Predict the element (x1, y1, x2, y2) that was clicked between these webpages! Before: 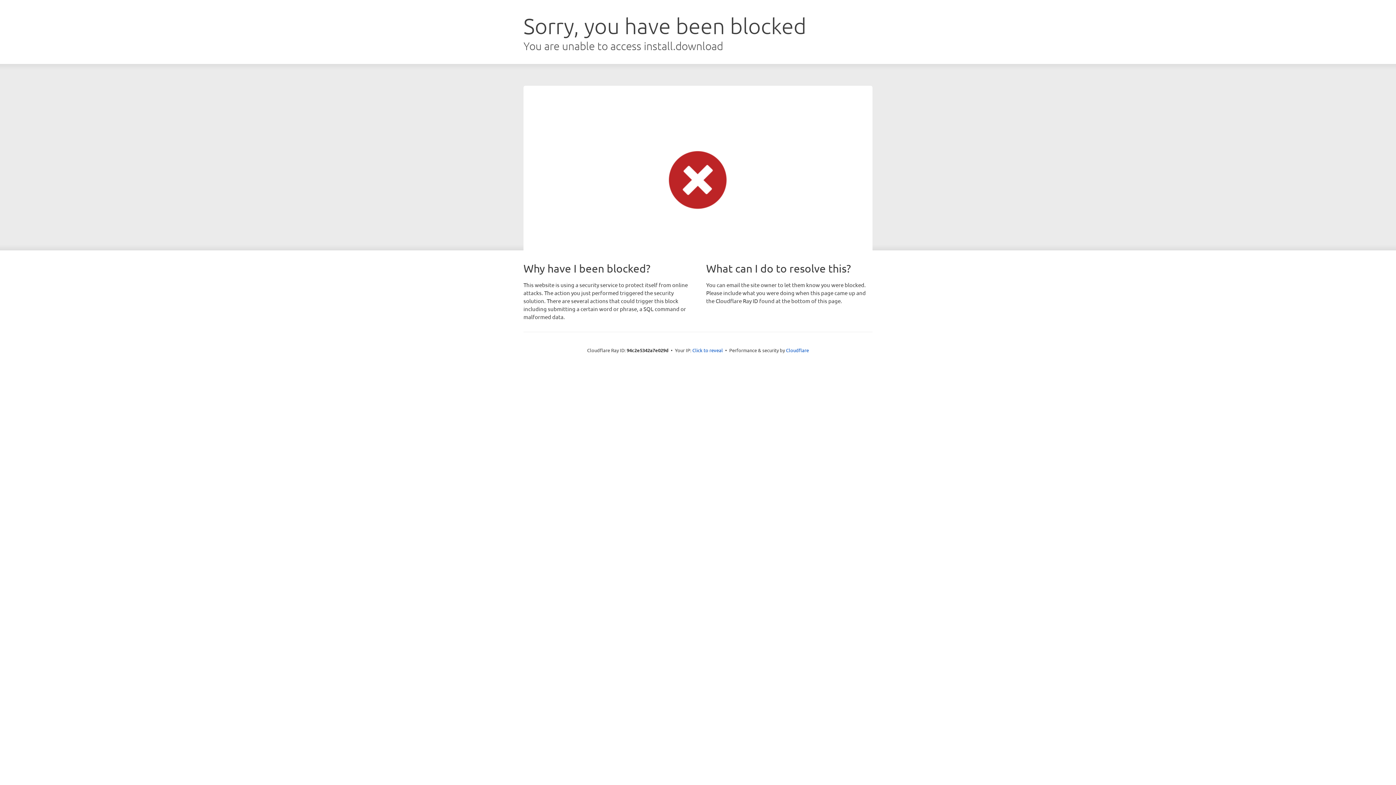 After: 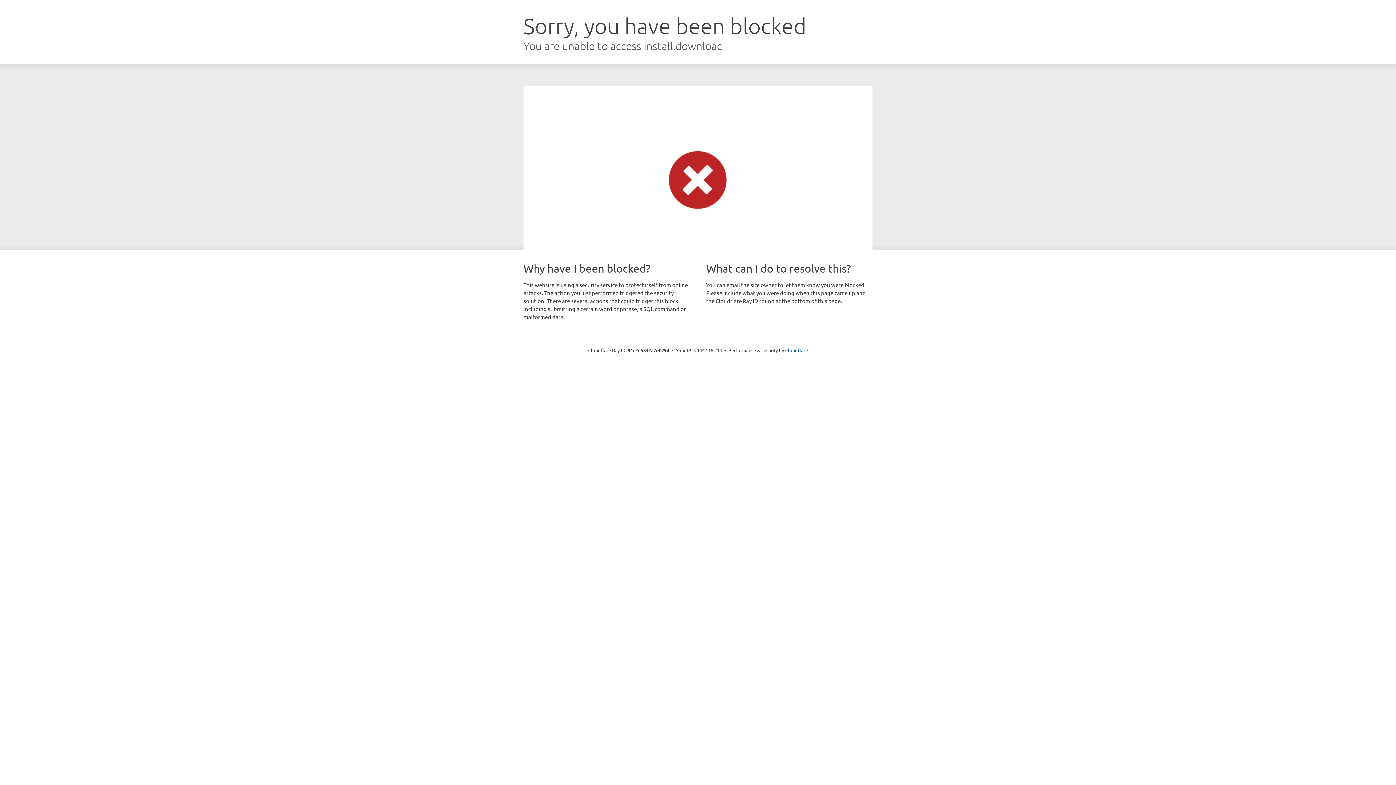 Action: label: Click to reveal bbox: (692, 346, 723, 353)